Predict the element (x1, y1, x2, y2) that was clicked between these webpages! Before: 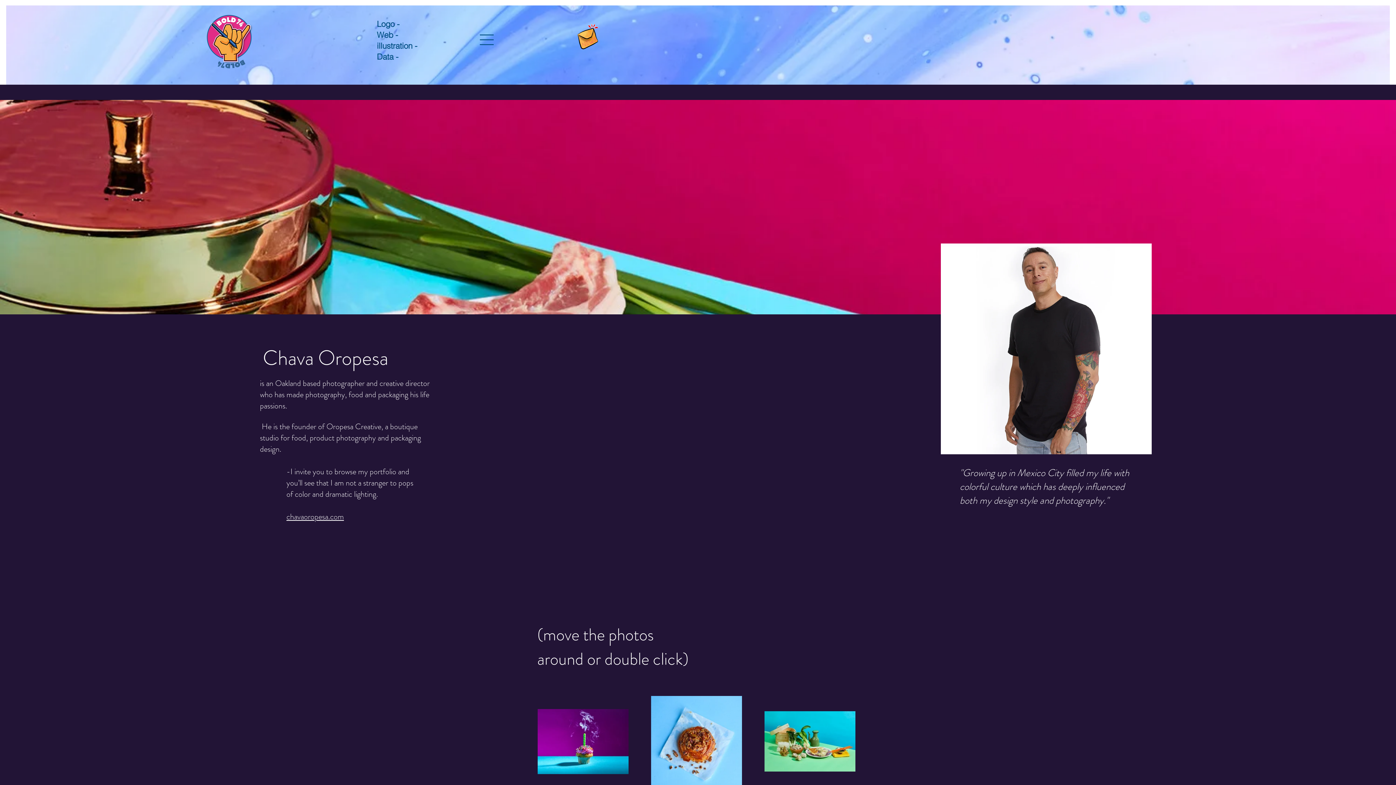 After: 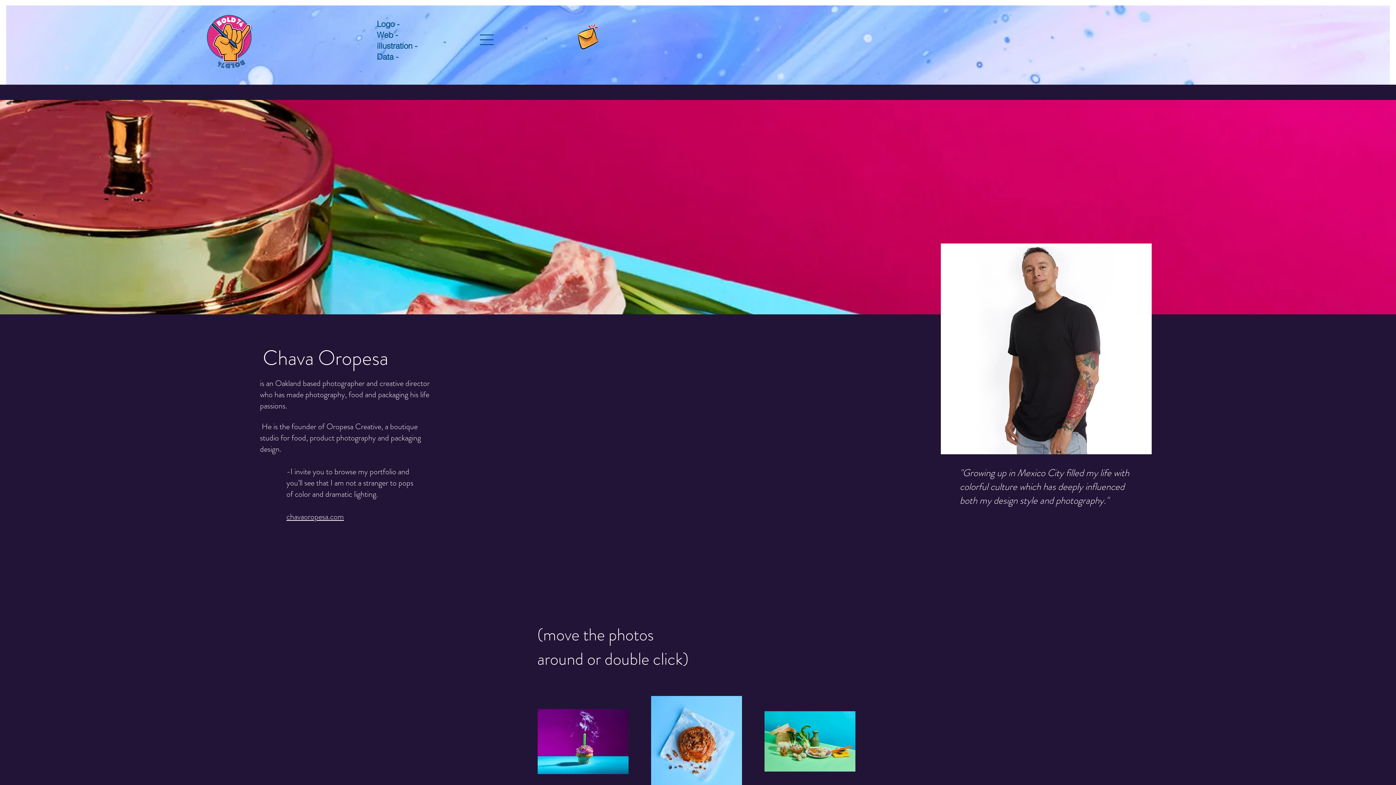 Action: bbox: (575, 23, 599, 50)